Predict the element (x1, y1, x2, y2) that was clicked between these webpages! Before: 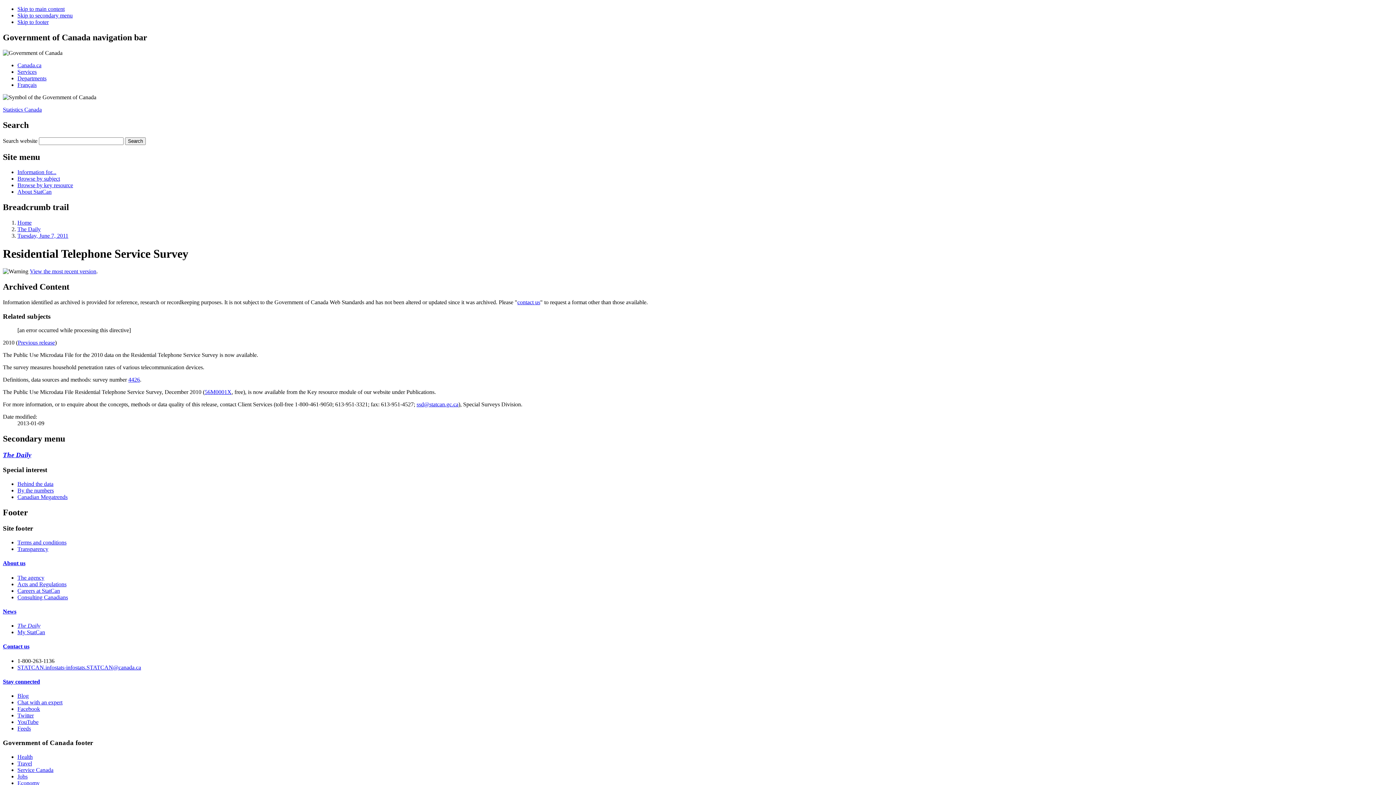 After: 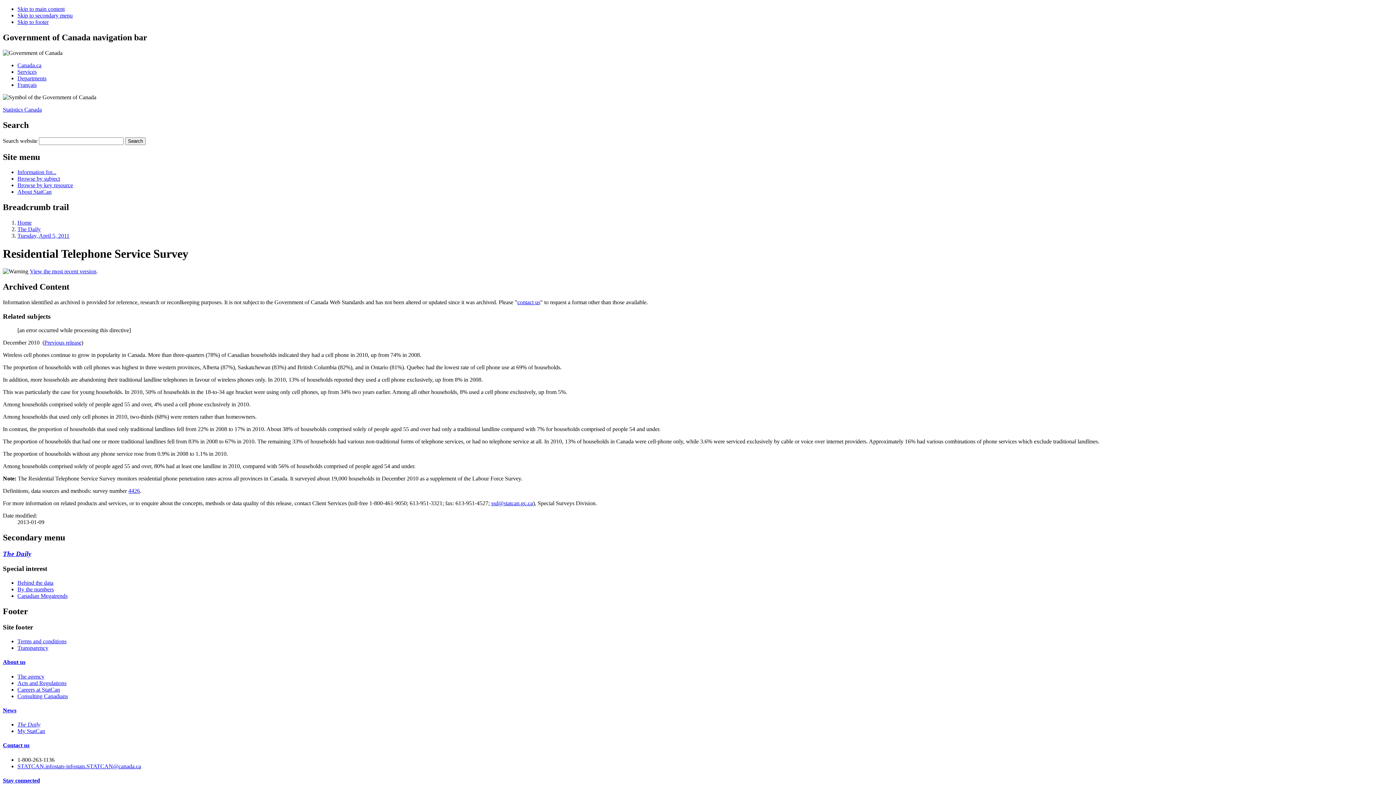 Action: bbox: (17, 339, 54, 345) label: Previous release